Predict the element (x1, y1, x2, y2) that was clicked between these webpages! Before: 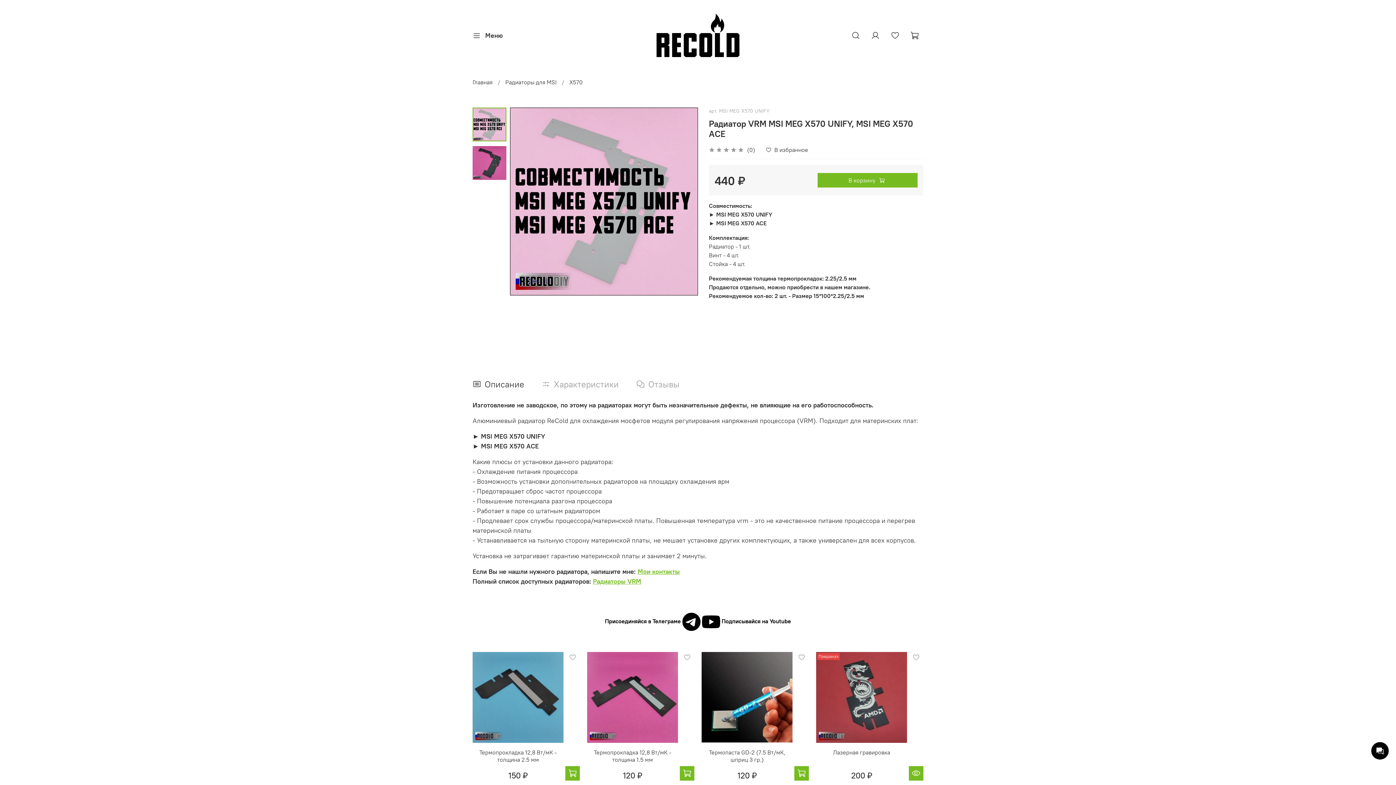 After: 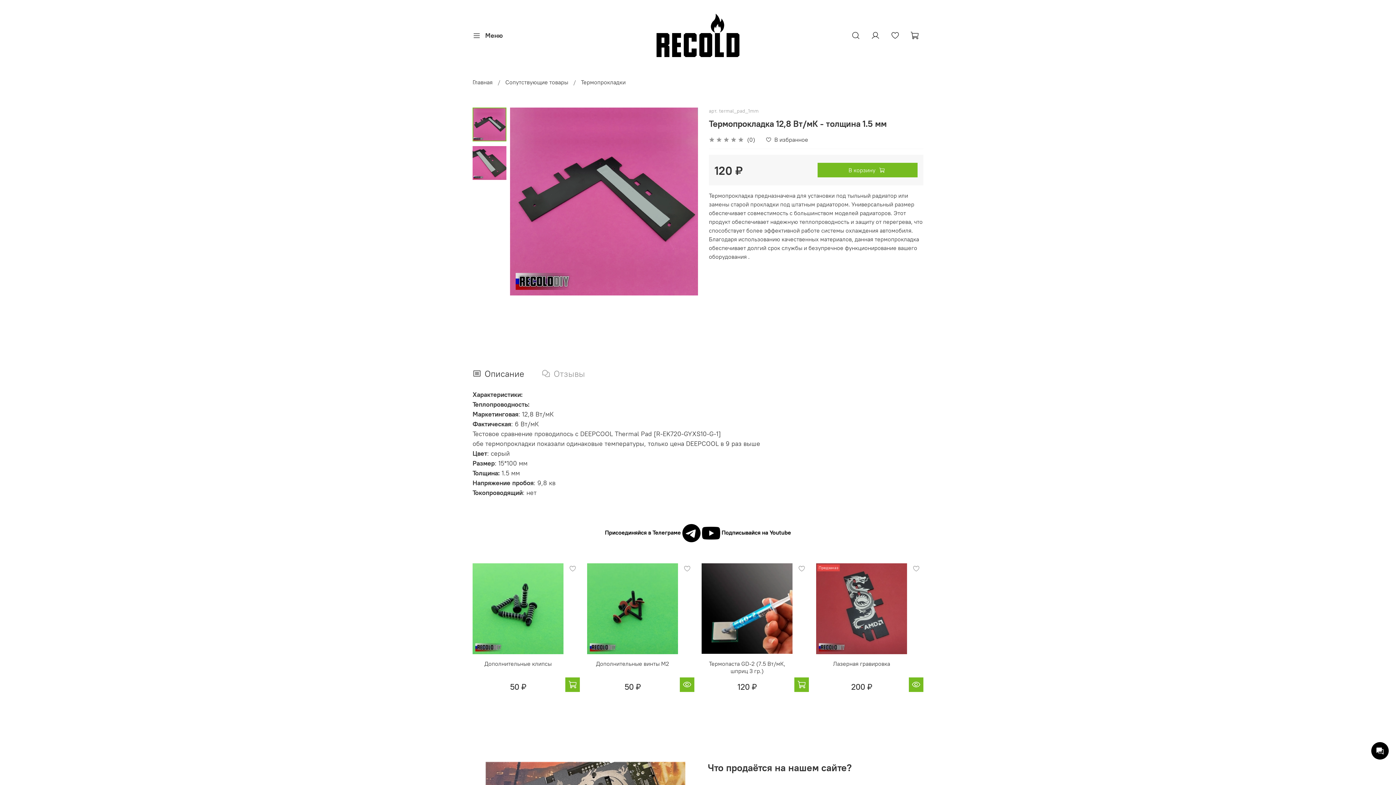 Action: label: Термопрокладка 12,8 Вт/мК - толщина 1.5 мм bbox: (594, 749, 671, 763)